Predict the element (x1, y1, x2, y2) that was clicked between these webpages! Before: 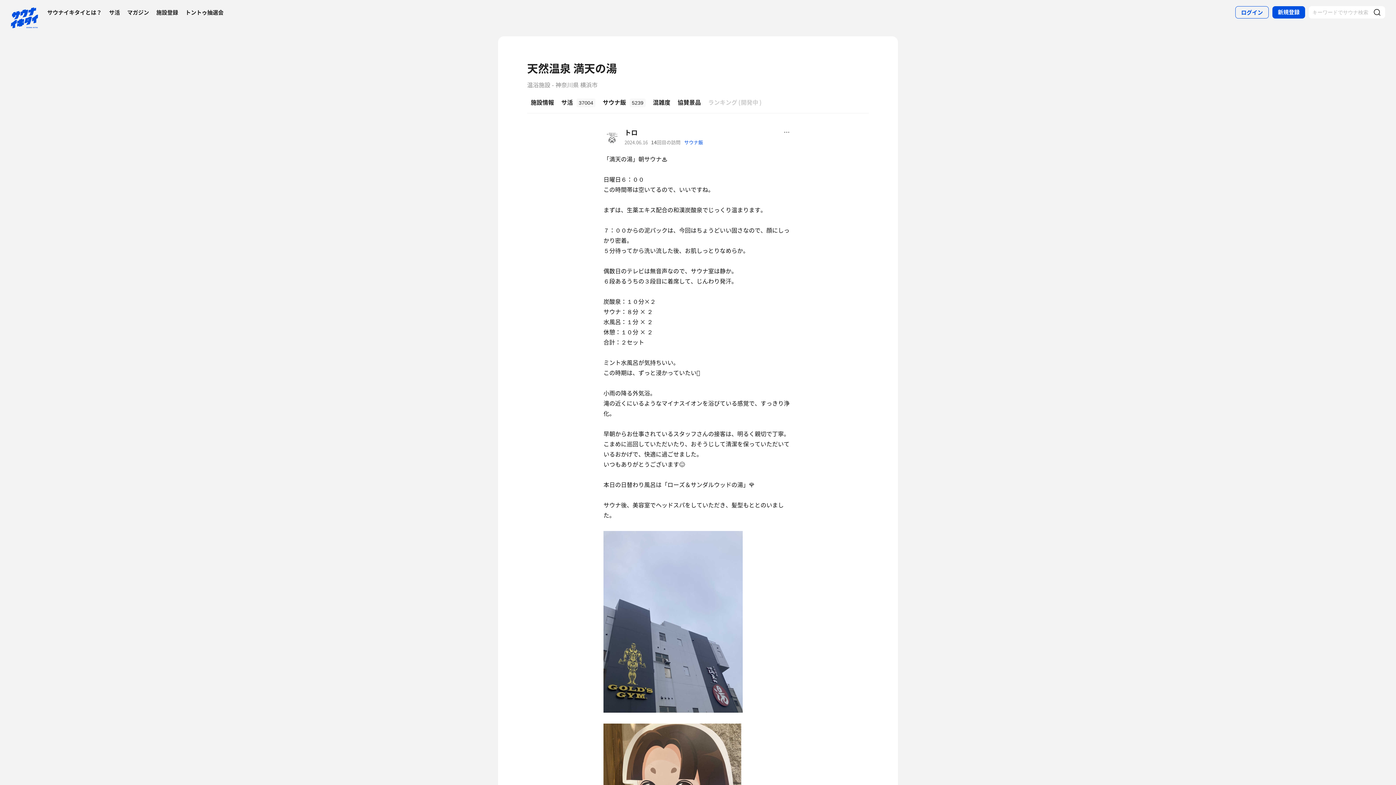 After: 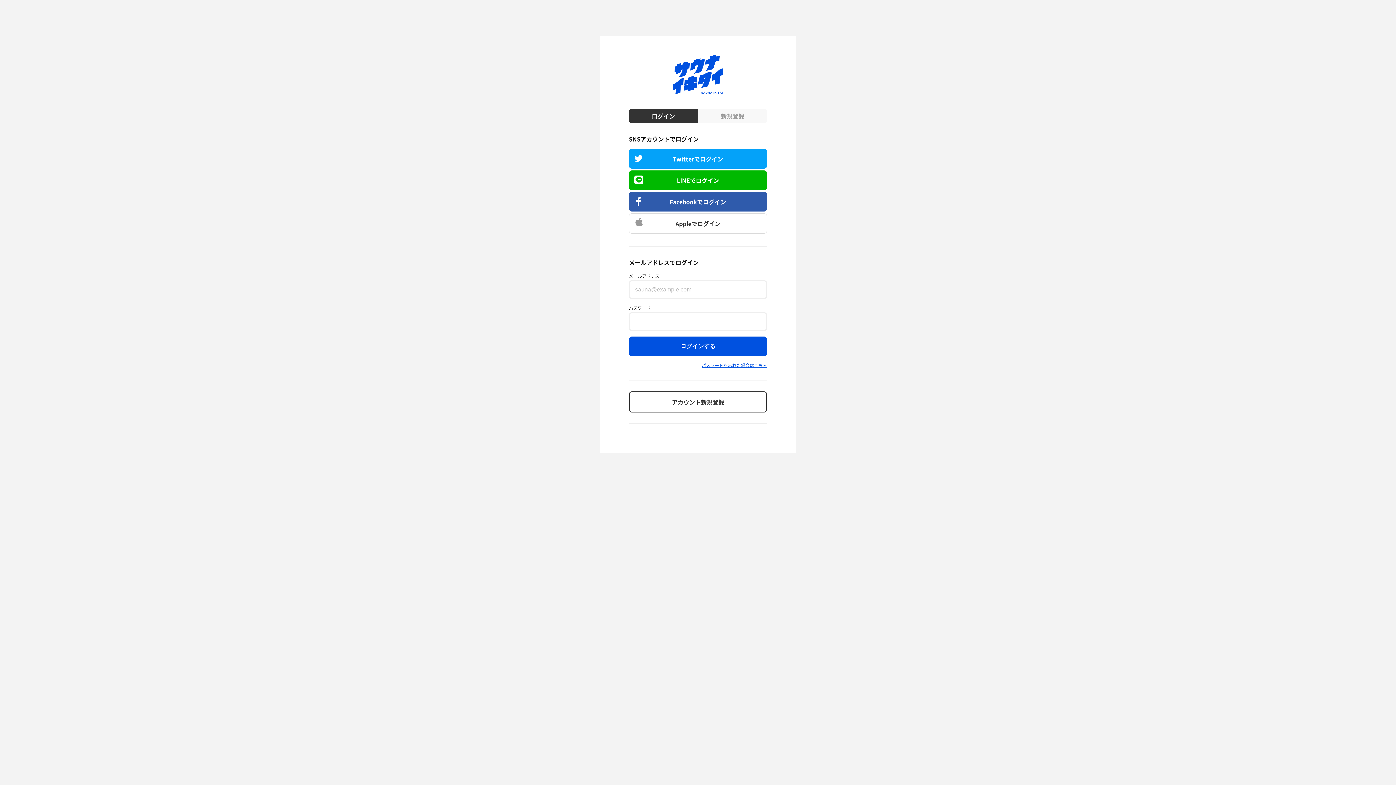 Action: label: ログイン bbox: (1235, 6, 1269, 18)